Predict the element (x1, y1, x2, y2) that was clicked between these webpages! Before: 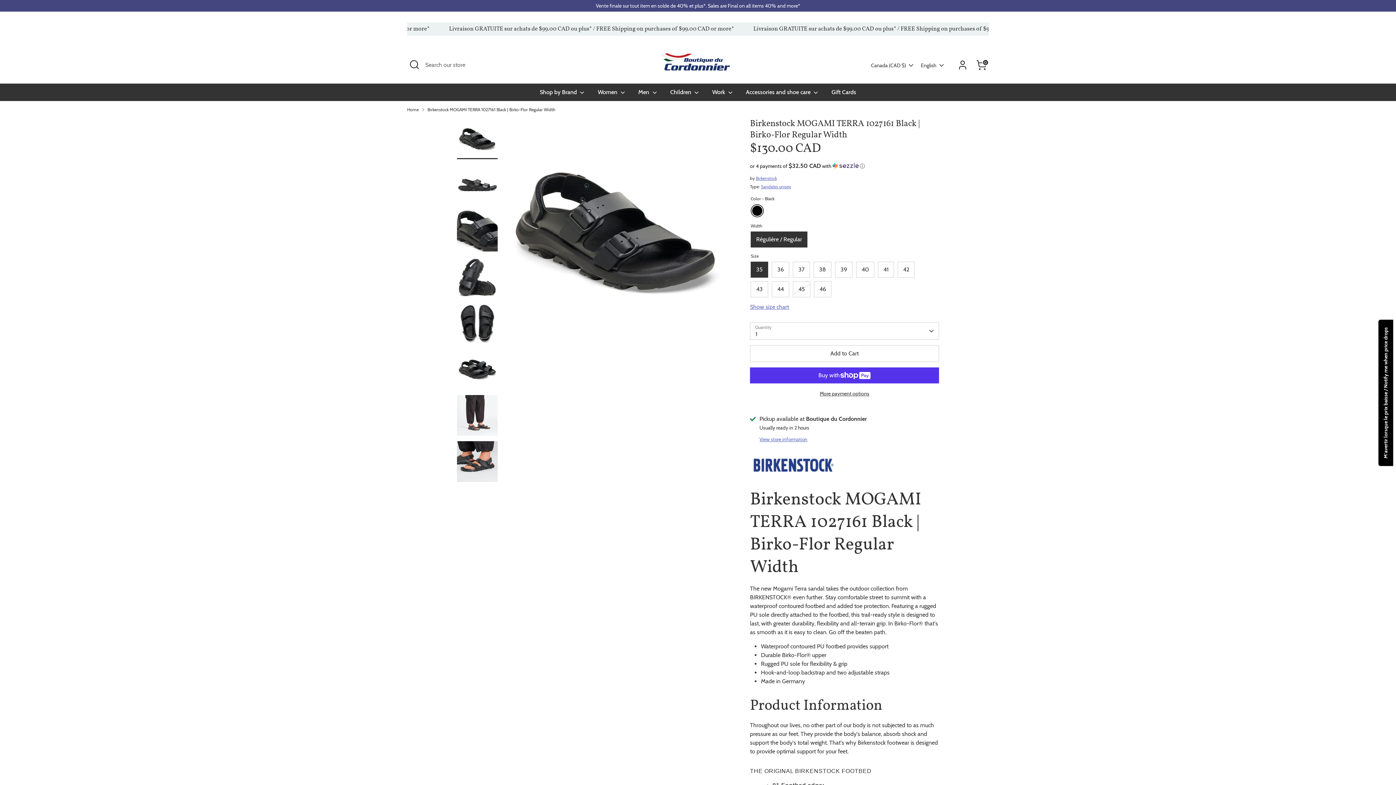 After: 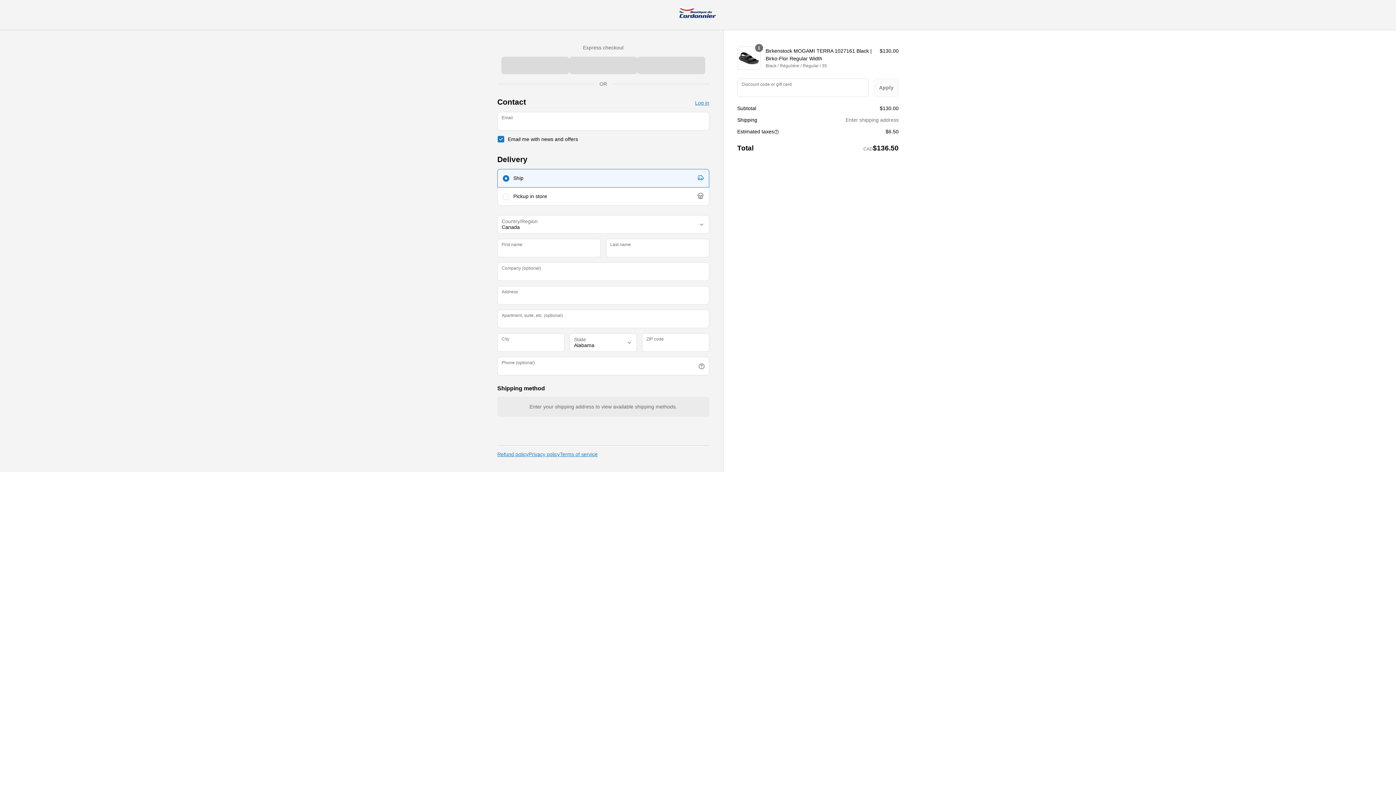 Action: label: More payment options bbox: (750, 389, 939, 398)